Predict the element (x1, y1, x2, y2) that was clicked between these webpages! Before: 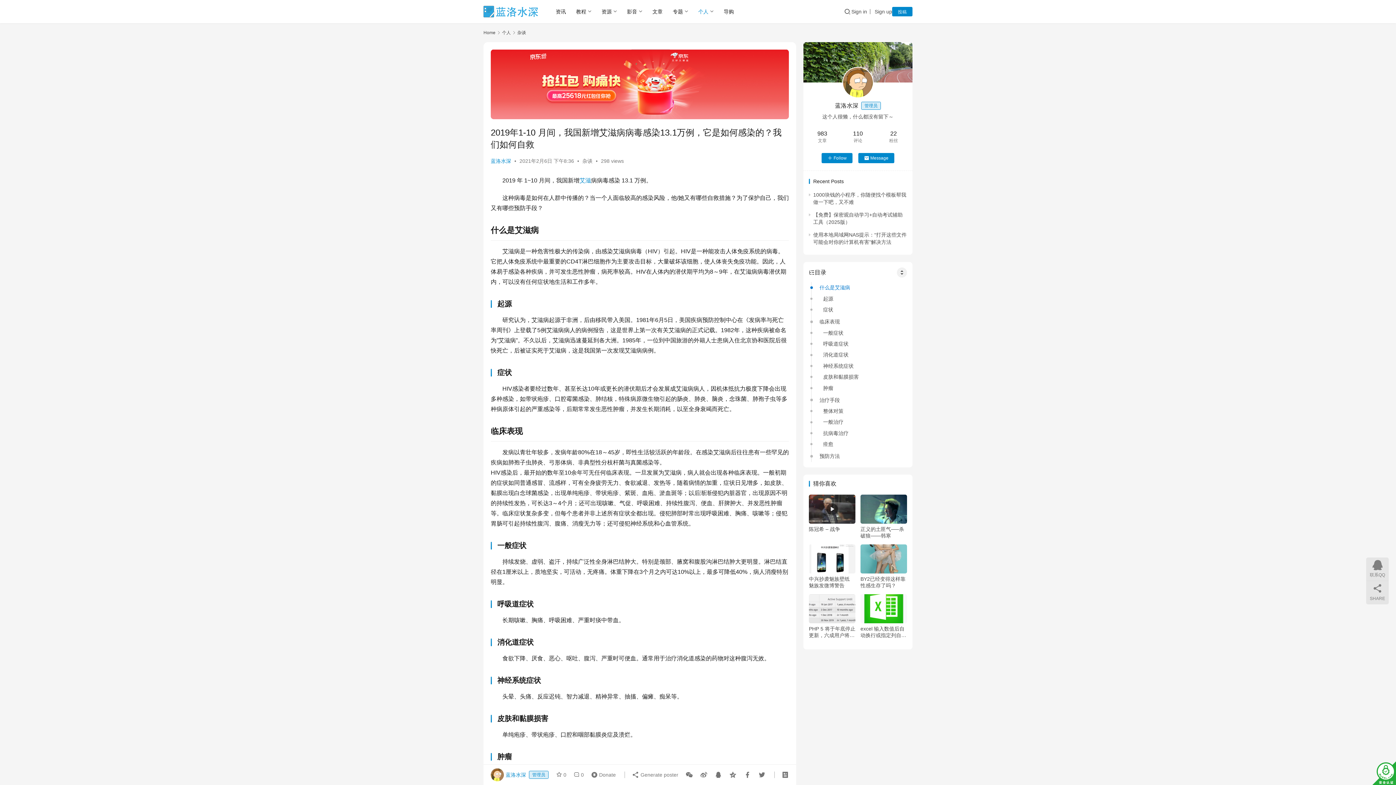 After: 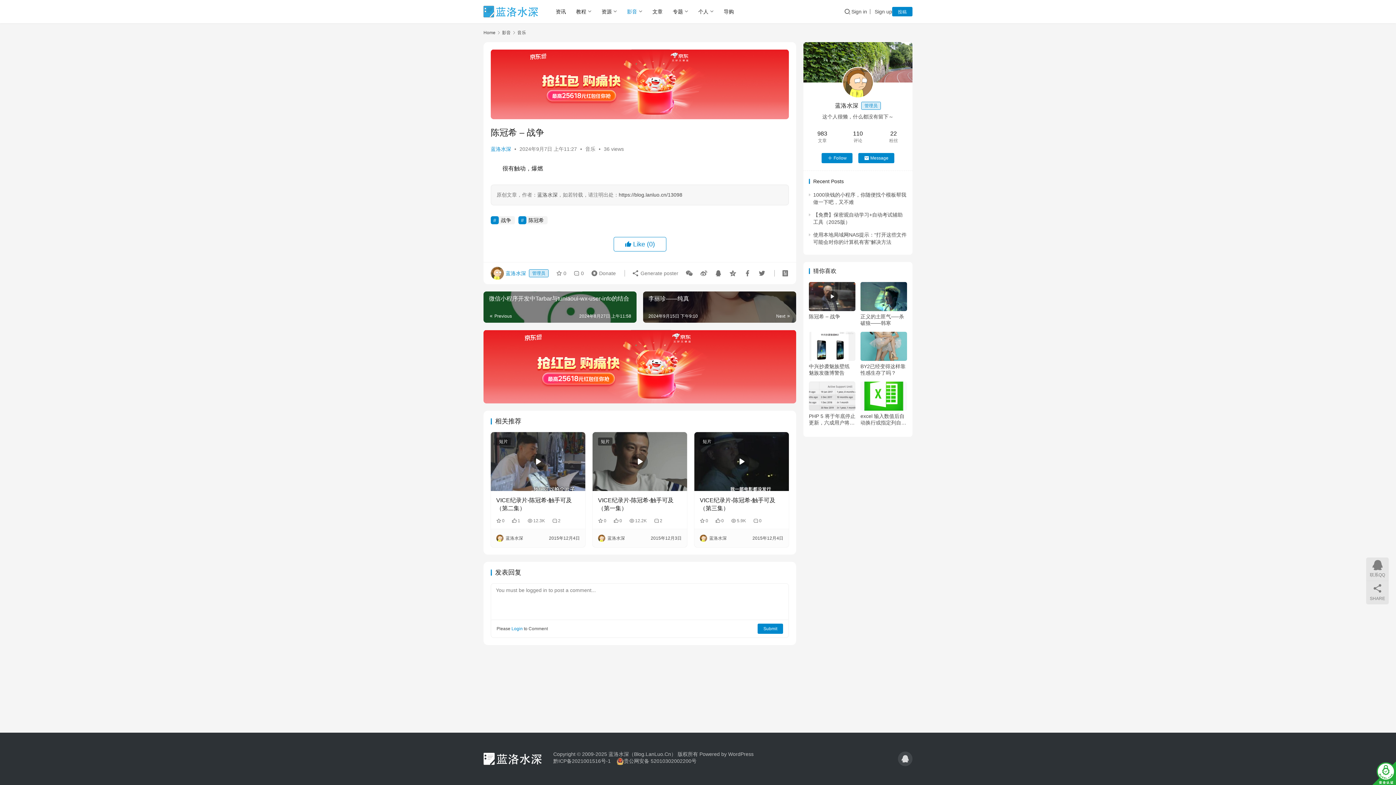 Action: label: 陈冠希 – 战争 bbox: (809, 526, 855, 539)